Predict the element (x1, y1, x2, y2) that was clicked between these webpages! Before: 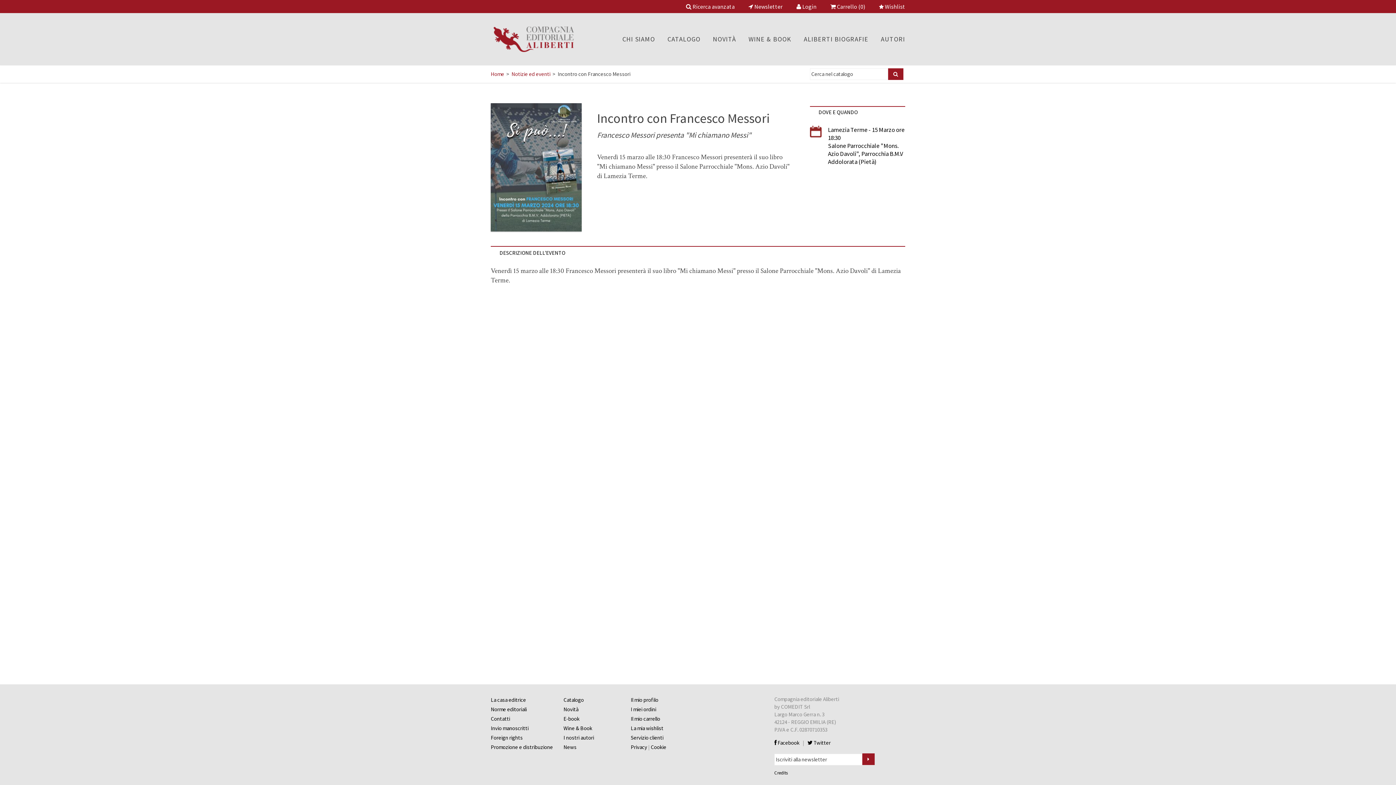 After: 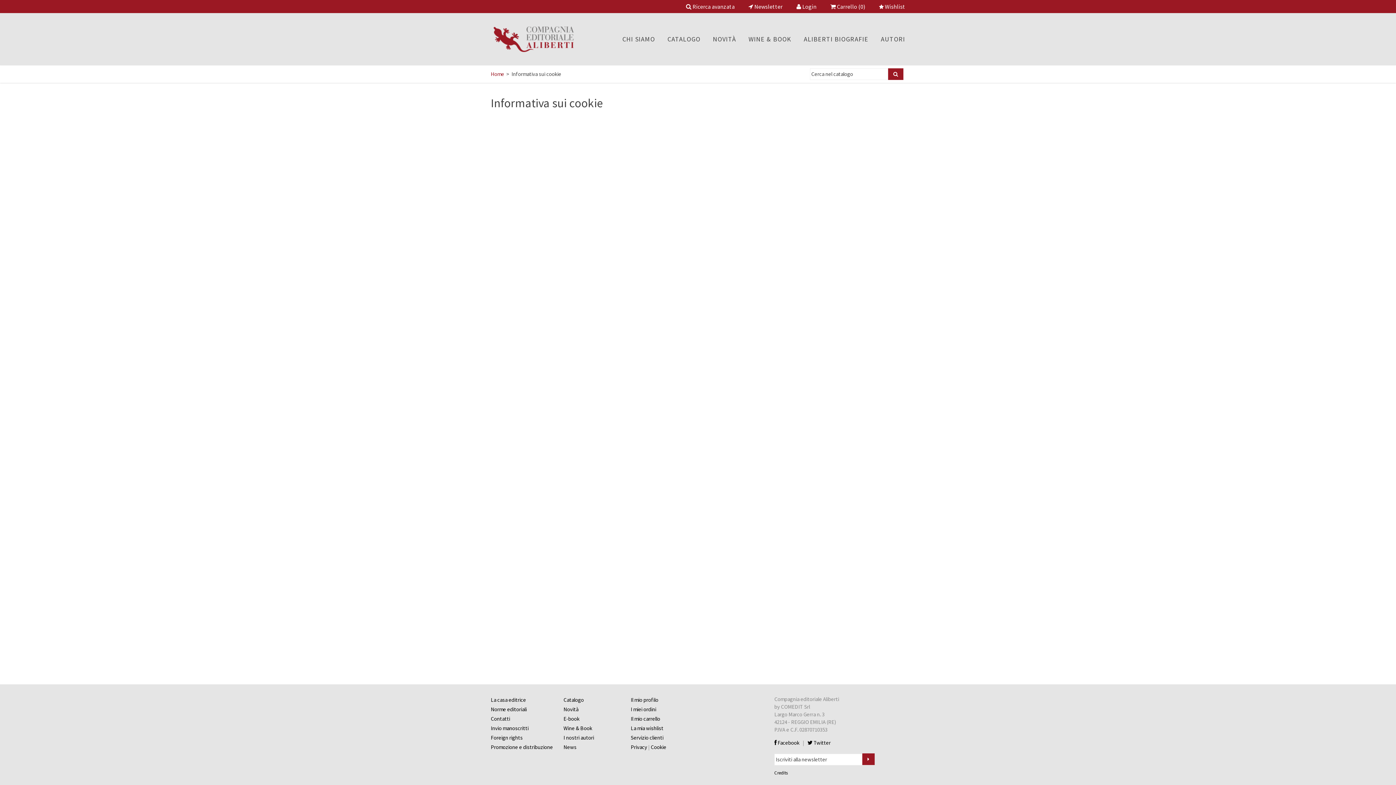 Action: bbox: (650, 744, 666, 750) label: Cookie